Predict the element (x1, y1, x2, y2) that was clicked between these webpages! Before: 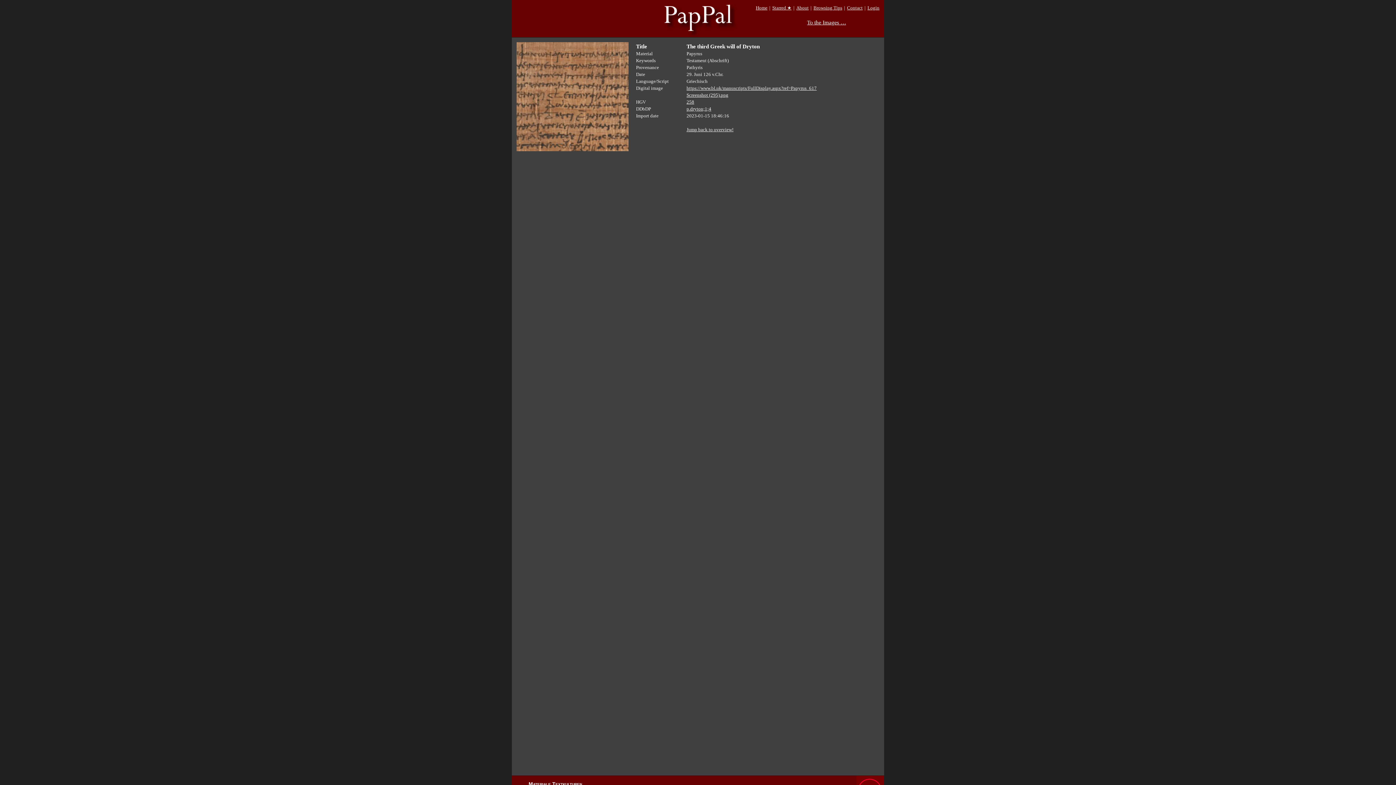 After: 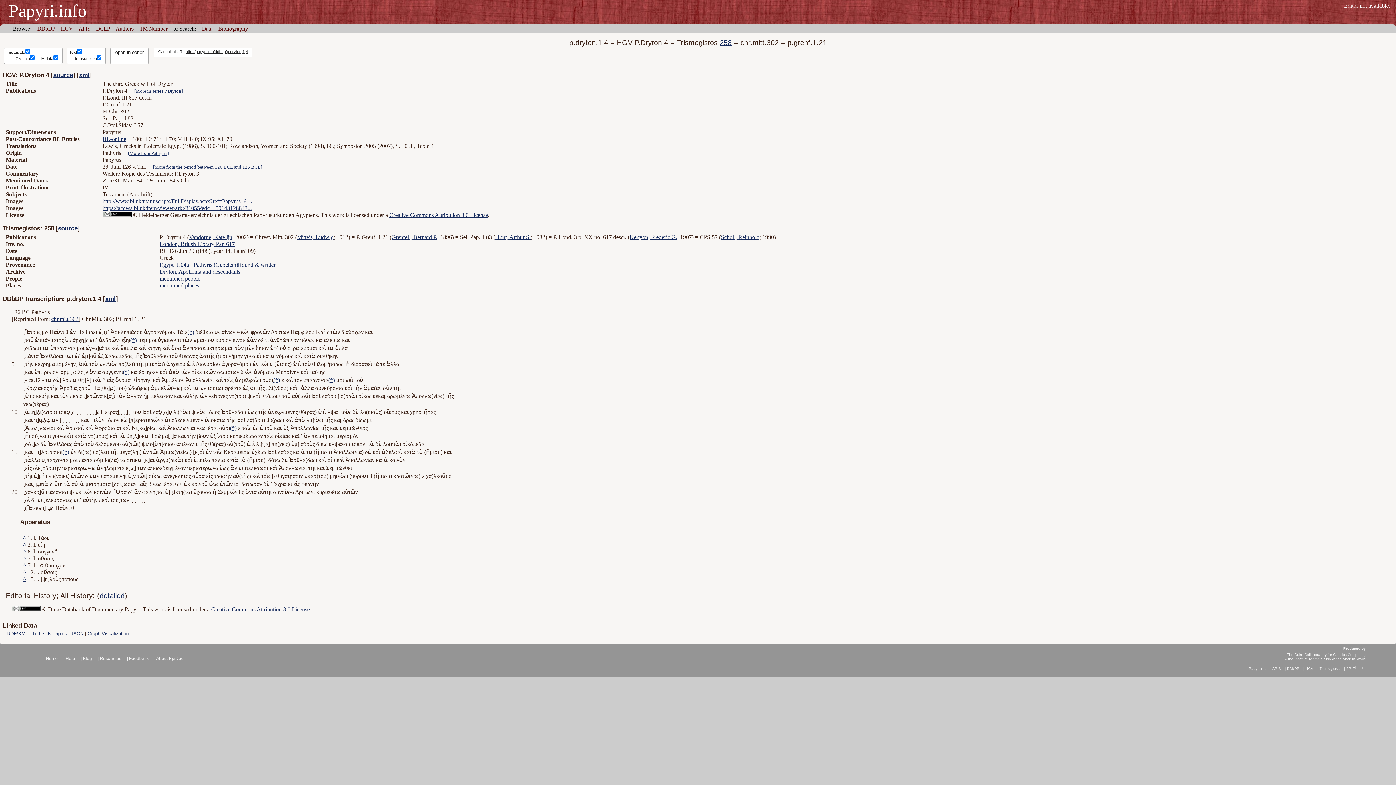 Action: bbox: (686, 106, 711, 111) label: p.dryton;1;4